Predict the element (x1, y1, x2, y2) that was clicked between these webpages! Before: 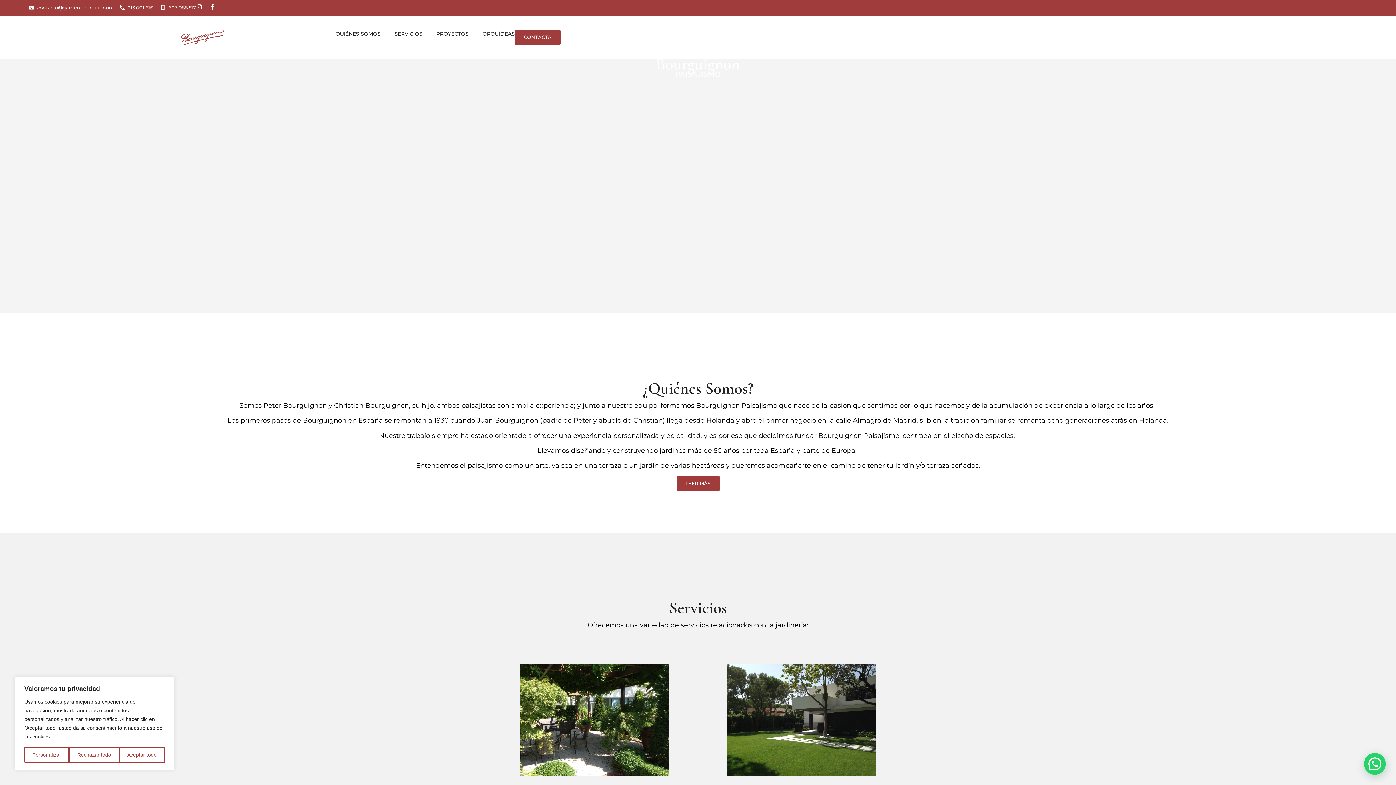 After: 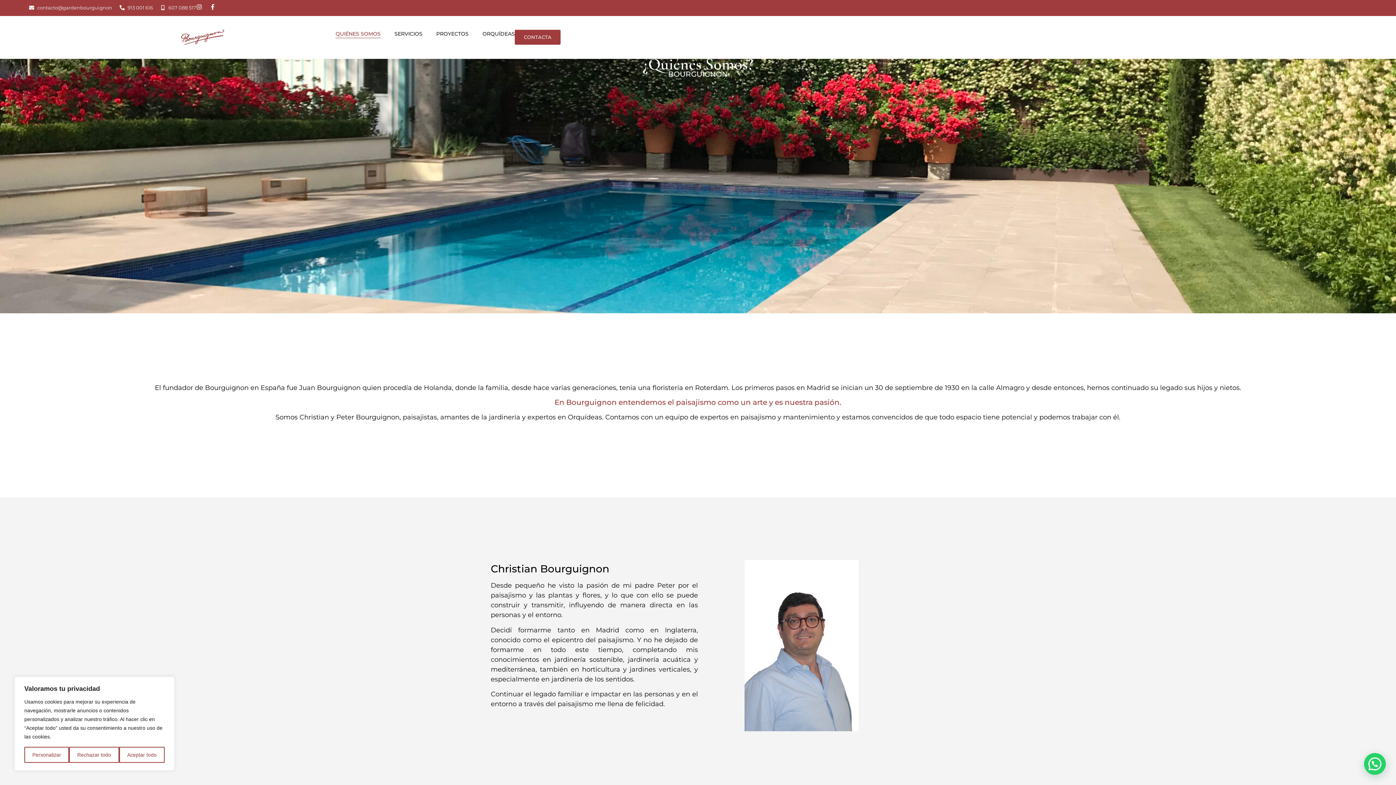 Action: bbox: (335, 29, 380, 38) label: QUIÉNES SOMOS